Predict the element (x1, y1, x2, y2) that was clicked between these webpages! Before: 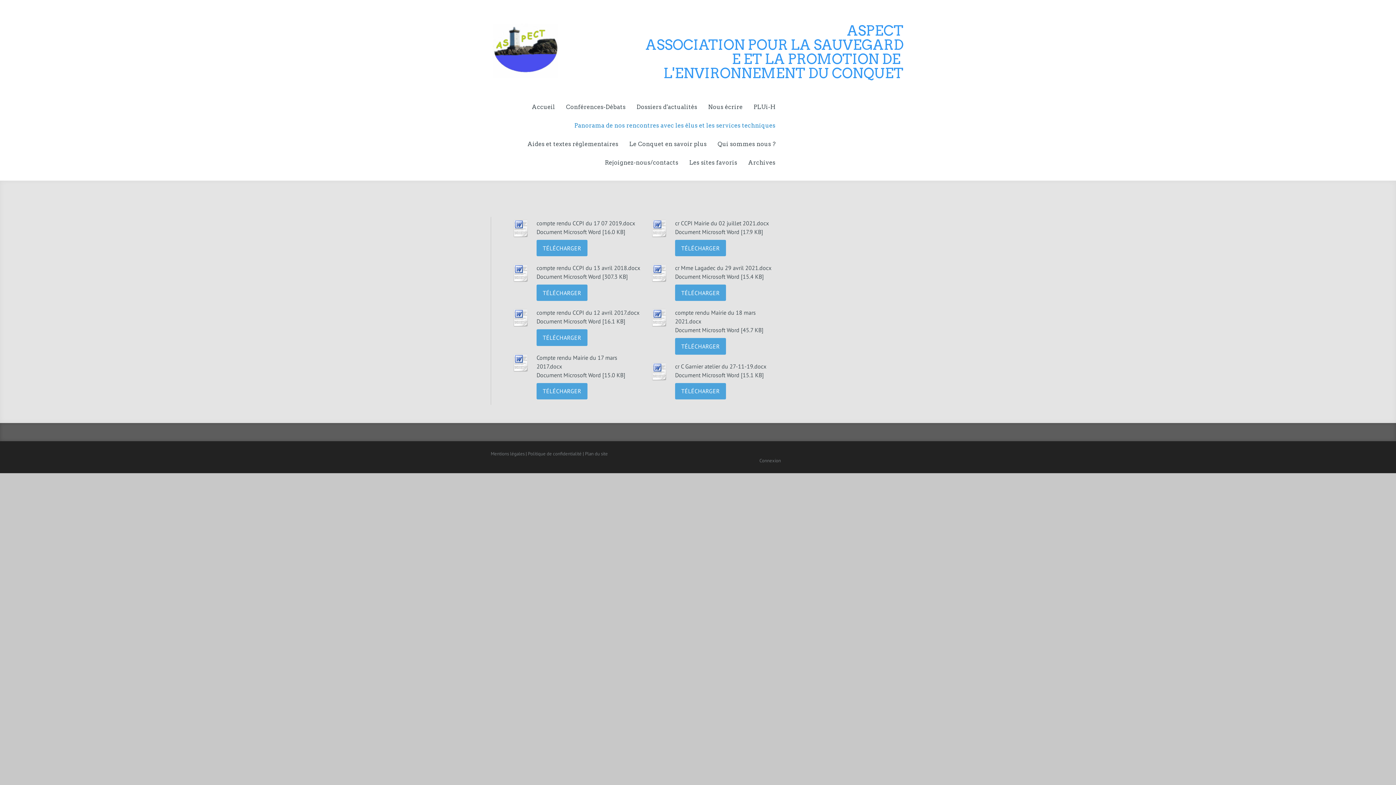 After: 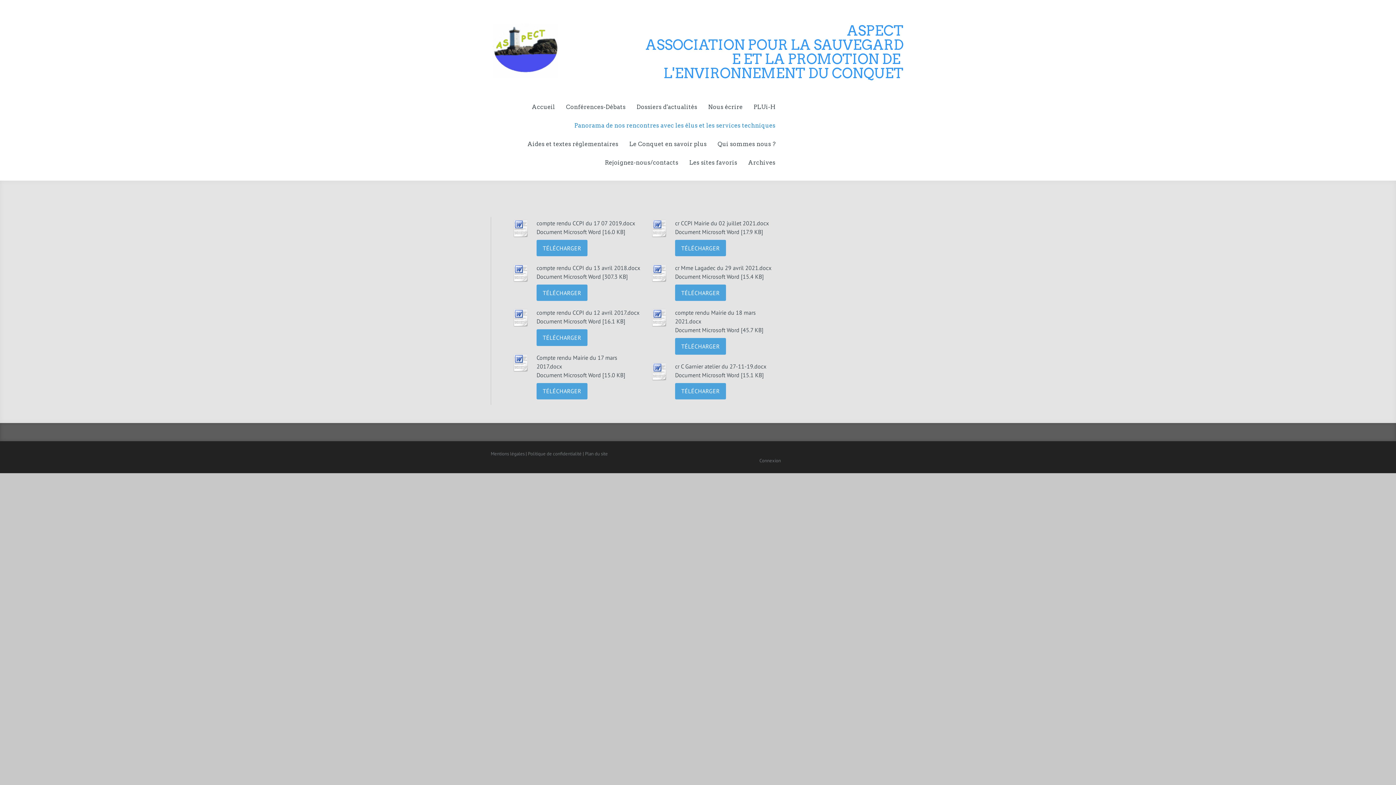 Action: bbox: (511, 218, 529, 239)